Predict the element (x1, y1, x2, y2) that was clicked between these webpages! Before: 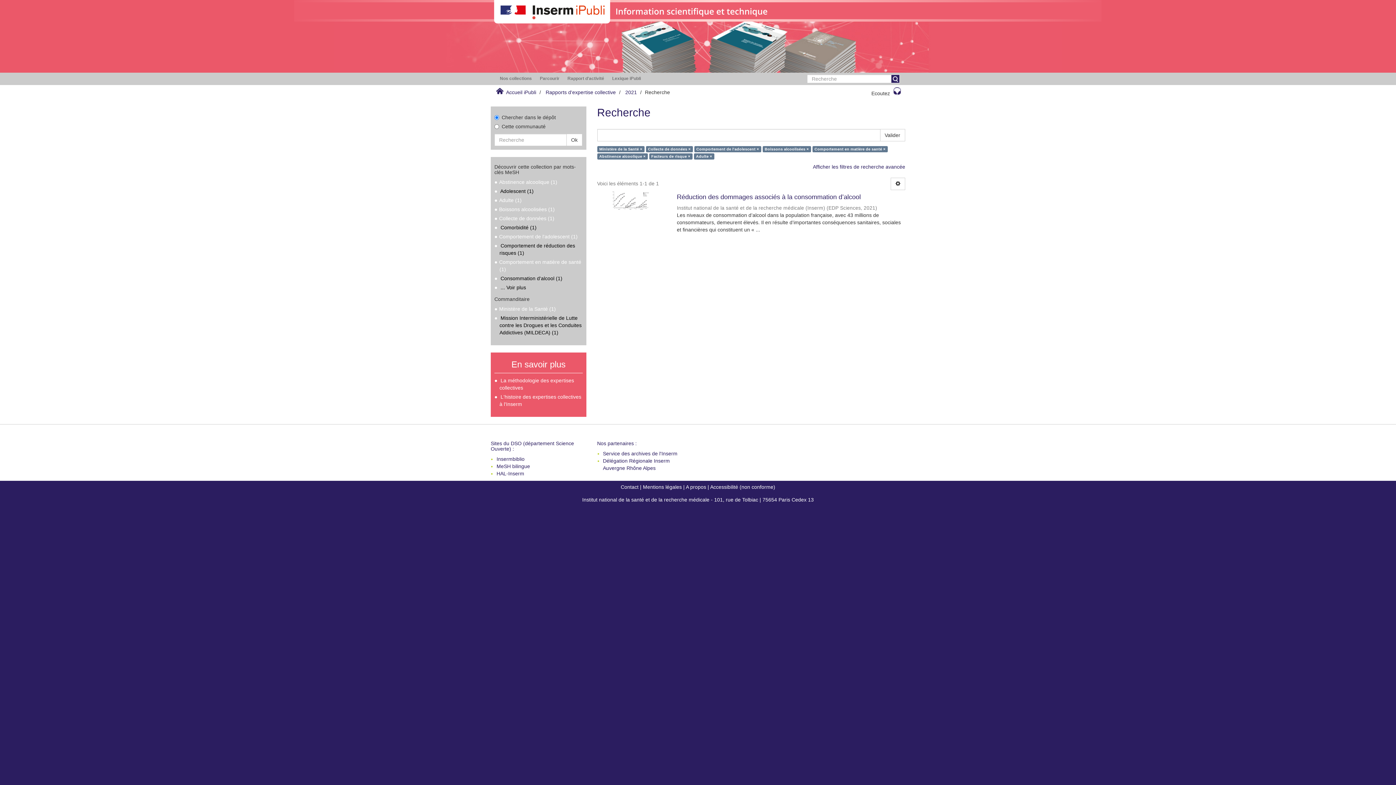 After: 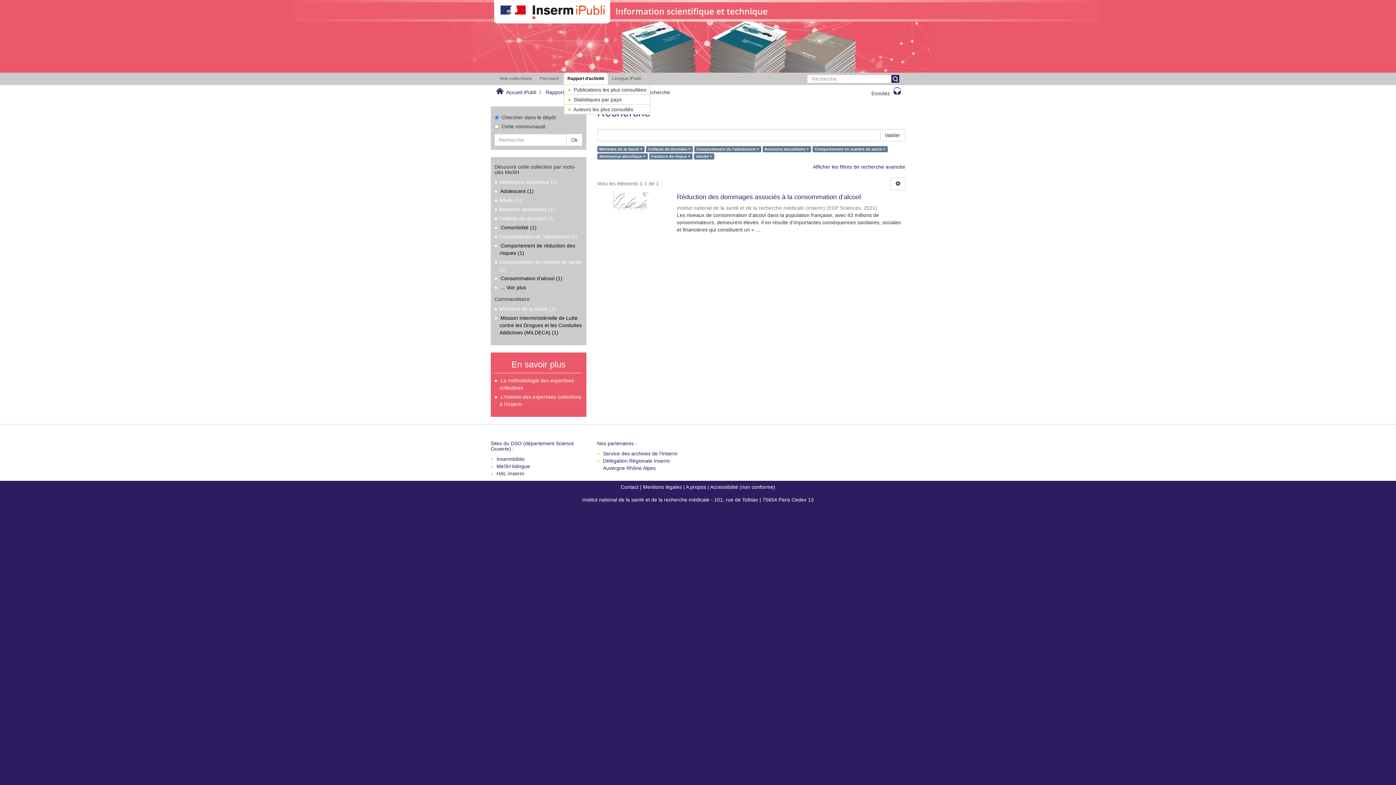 Action: bbox: (564, 72, 608, 84) label: Rapport d'activité